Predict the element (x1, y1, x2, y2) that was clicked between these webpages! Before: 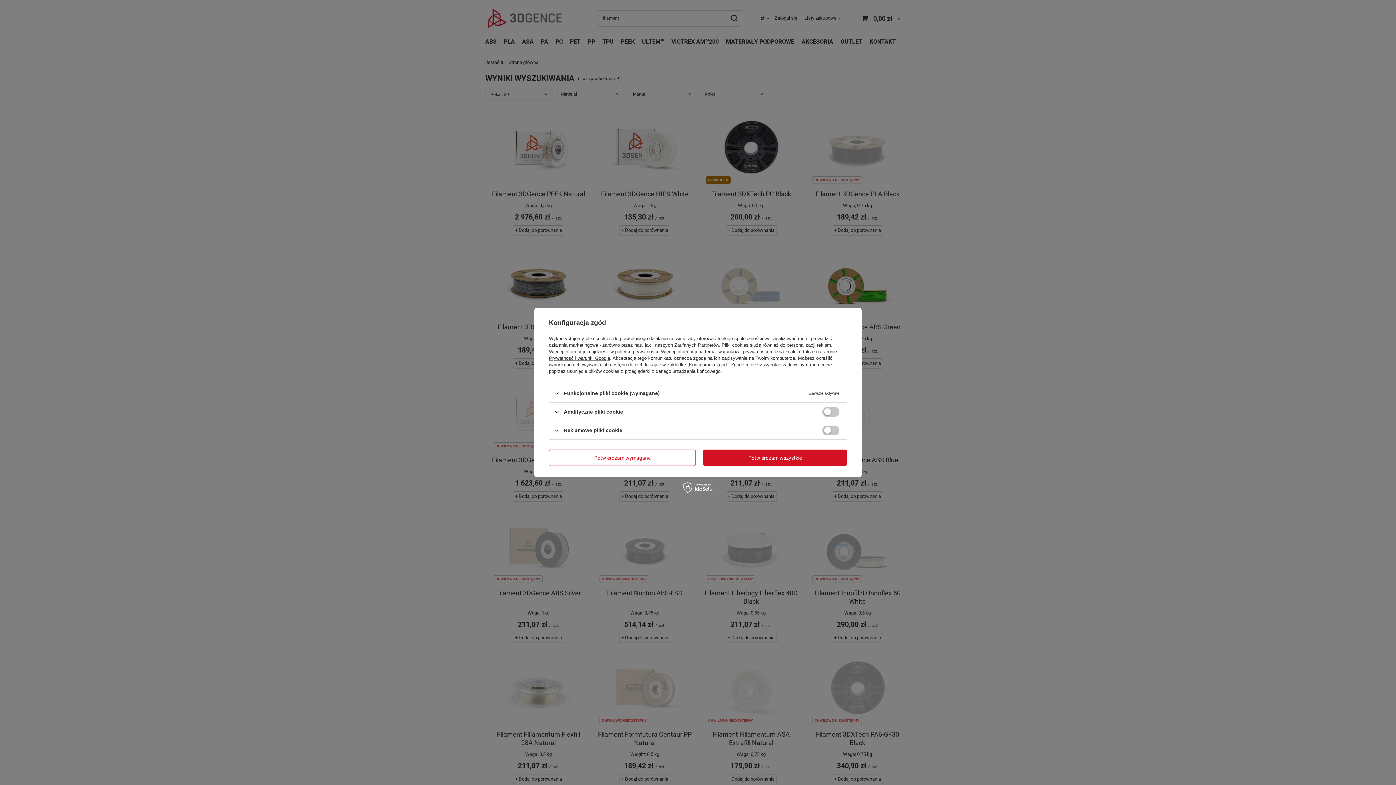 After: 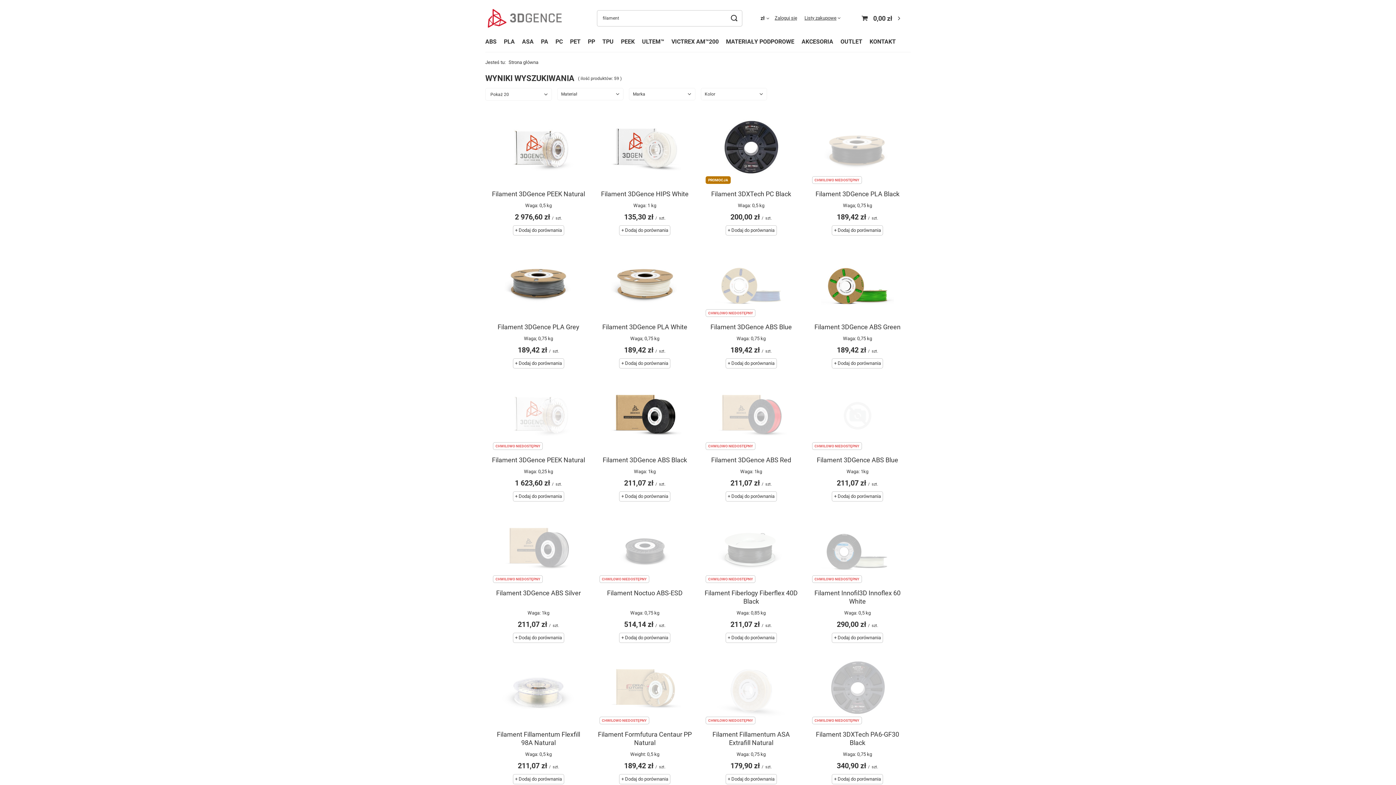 Action: label: Potwierdzam wymagane bbox: (549, 449, 696, 466)